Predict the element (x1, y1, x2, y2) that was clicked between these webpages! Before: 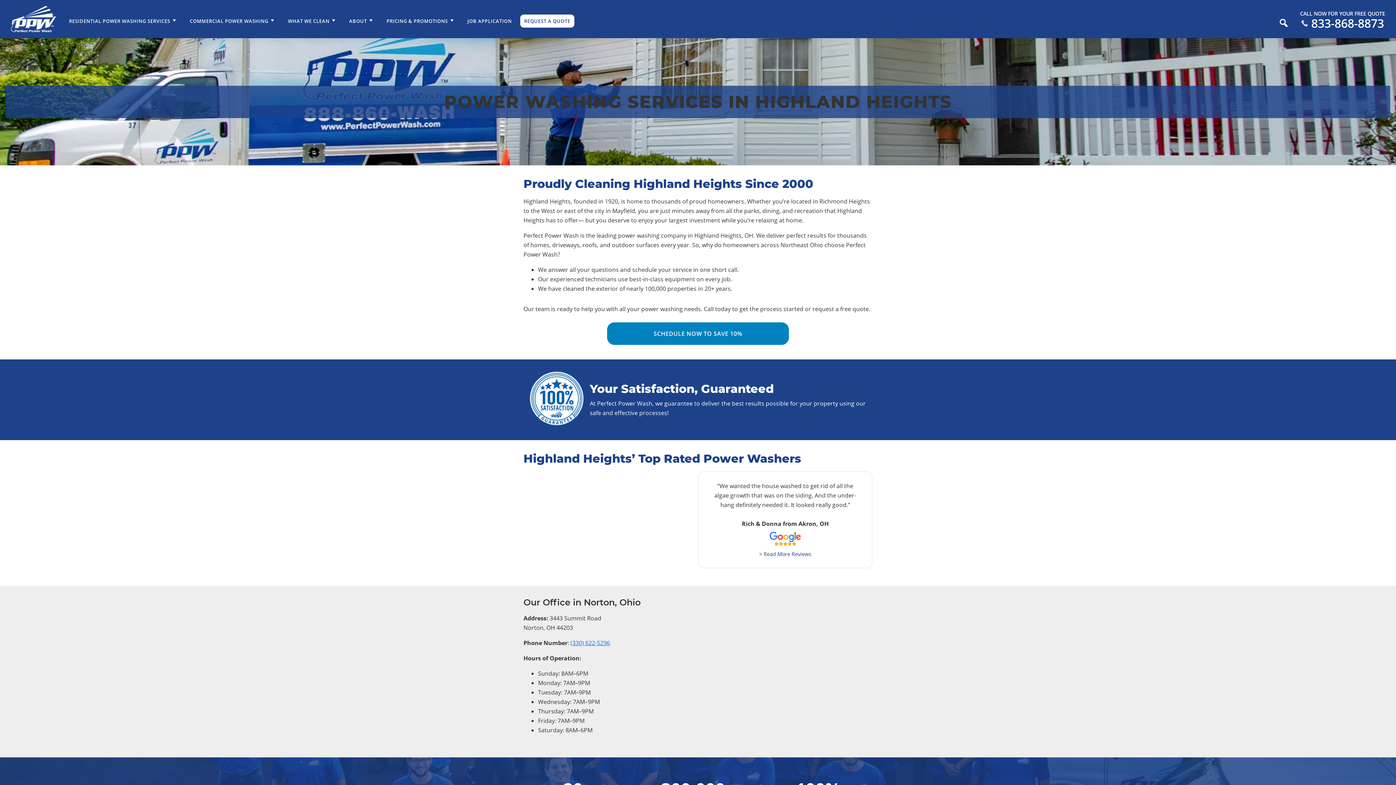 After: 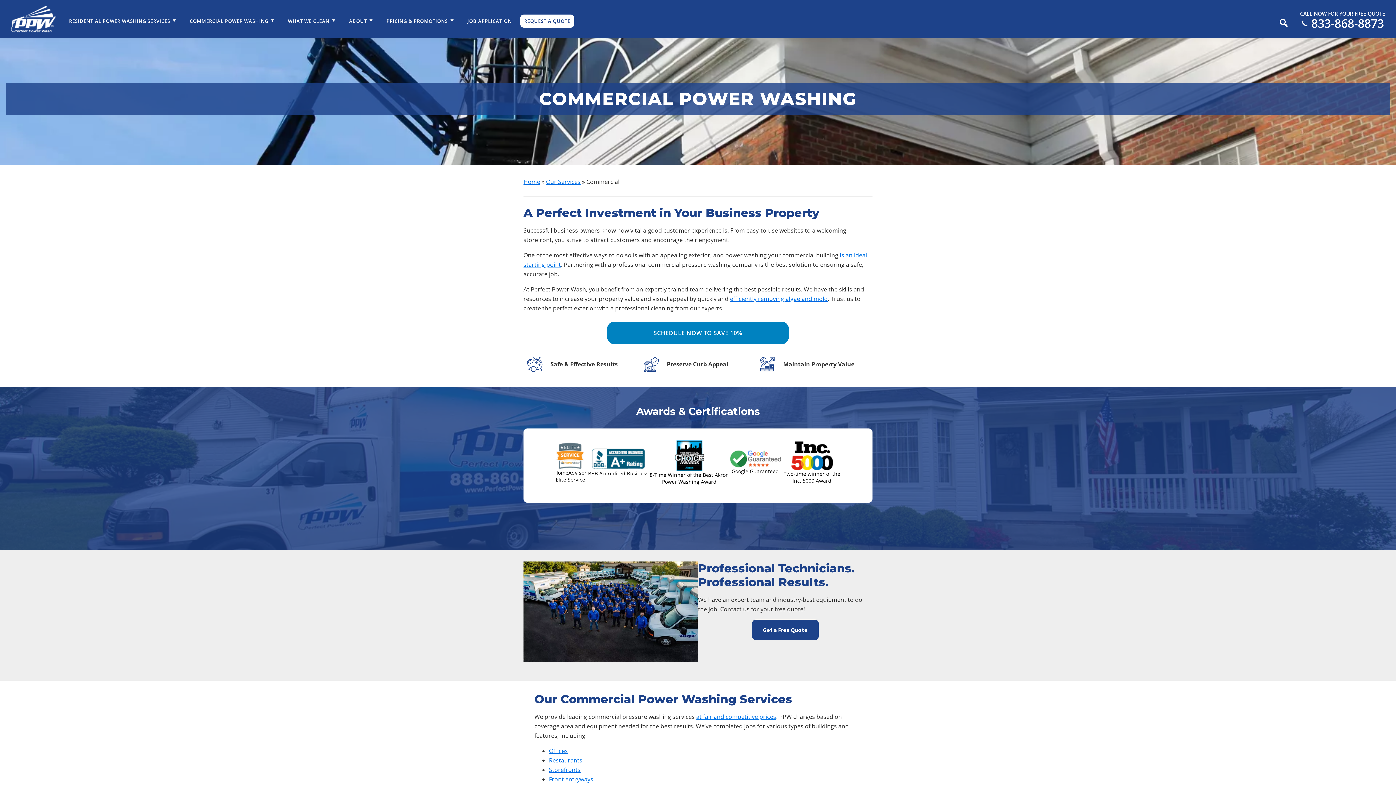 Action: bbox: (185, 12, 279, 27) label: COMMERCIAL POWER WASHING